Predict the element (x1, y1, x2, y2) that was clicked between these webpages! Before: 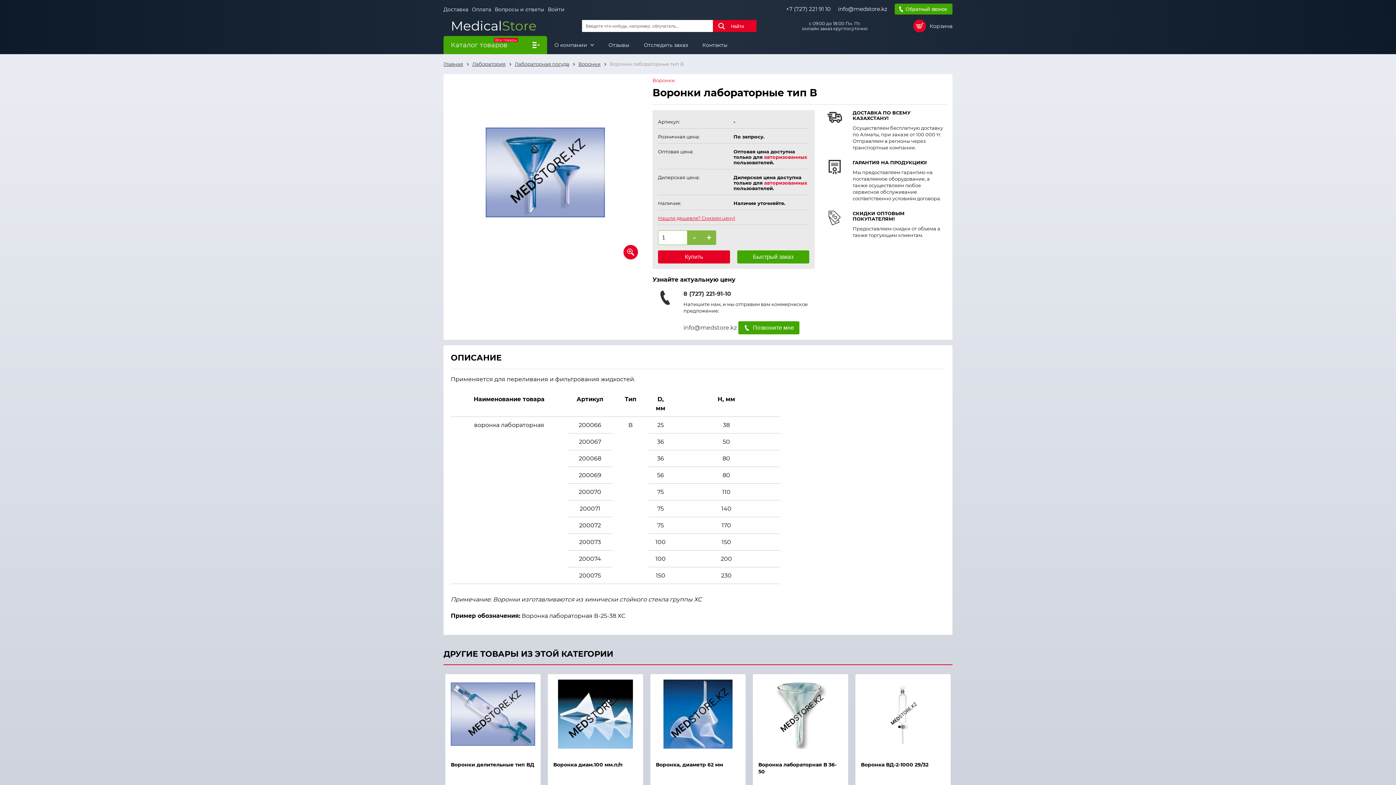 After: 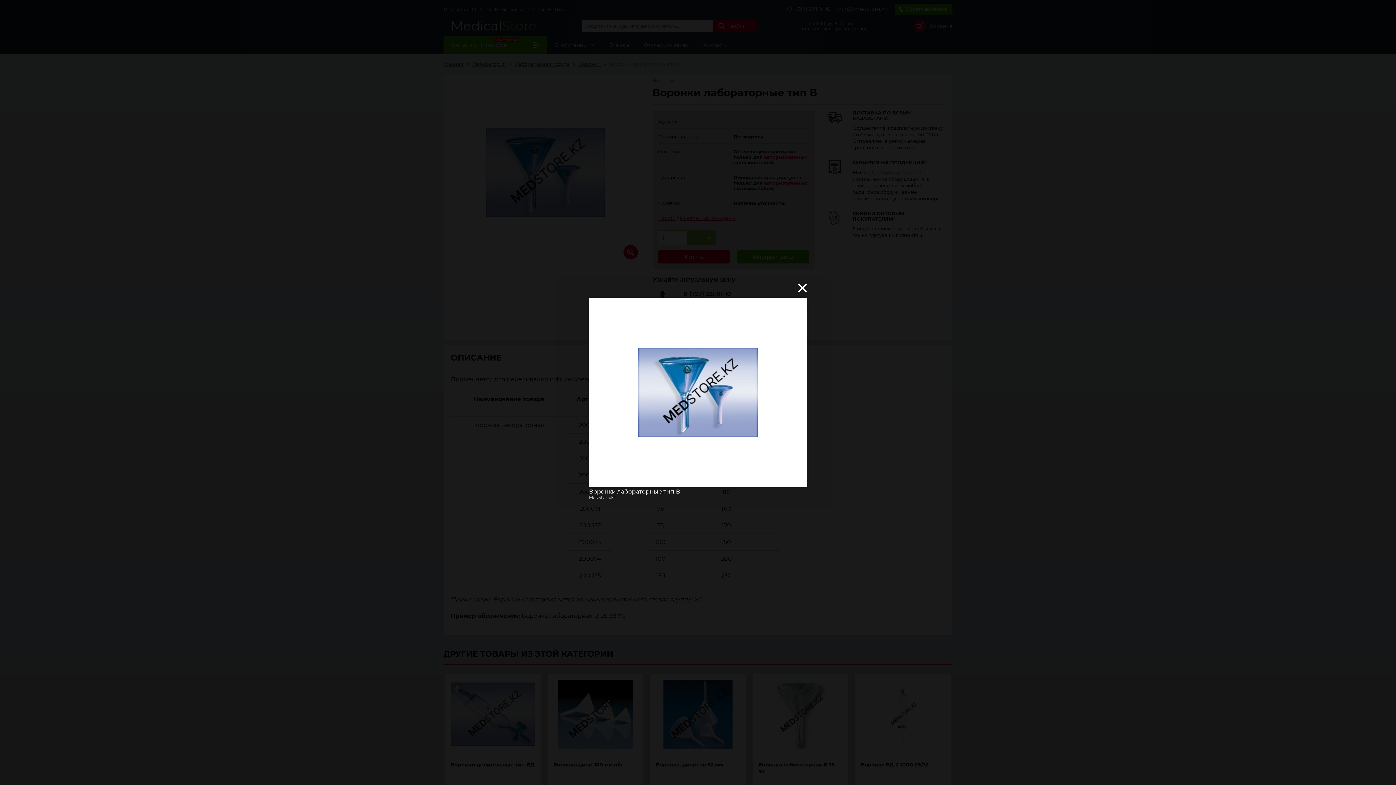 Action: bbox: (449, 81, 641, 263)